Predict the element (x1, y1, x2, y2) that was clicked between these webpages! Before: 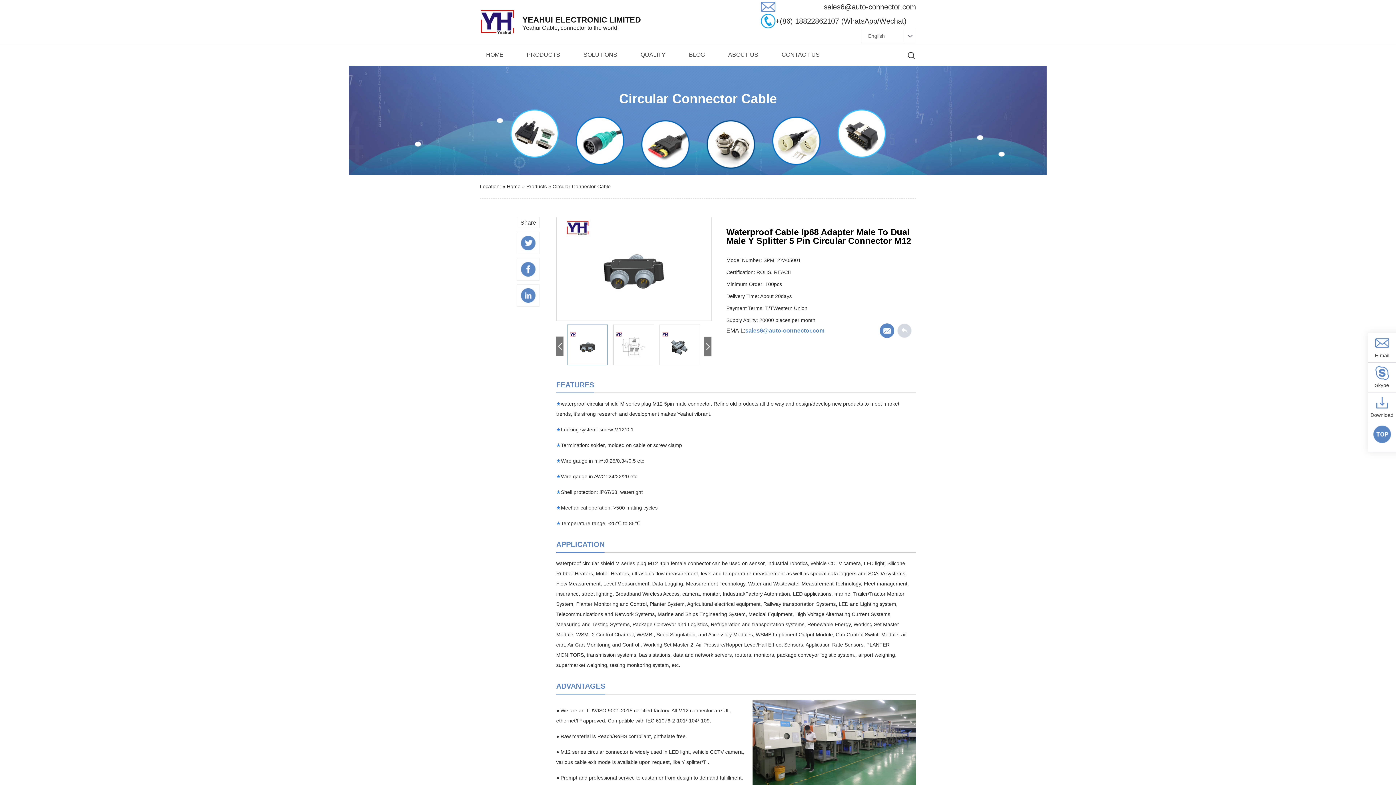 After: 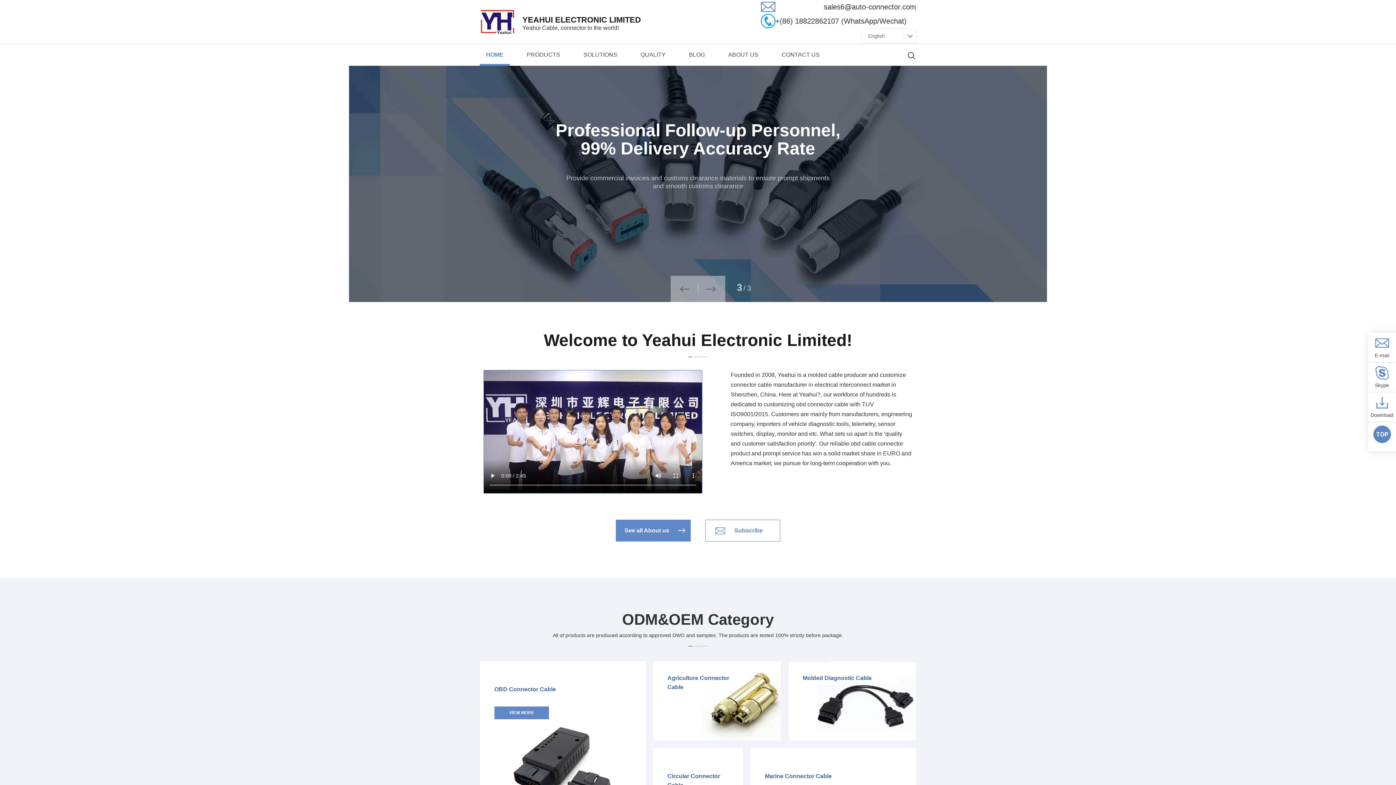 Action: label: HOME bbox: (486, 51, 503, 57)